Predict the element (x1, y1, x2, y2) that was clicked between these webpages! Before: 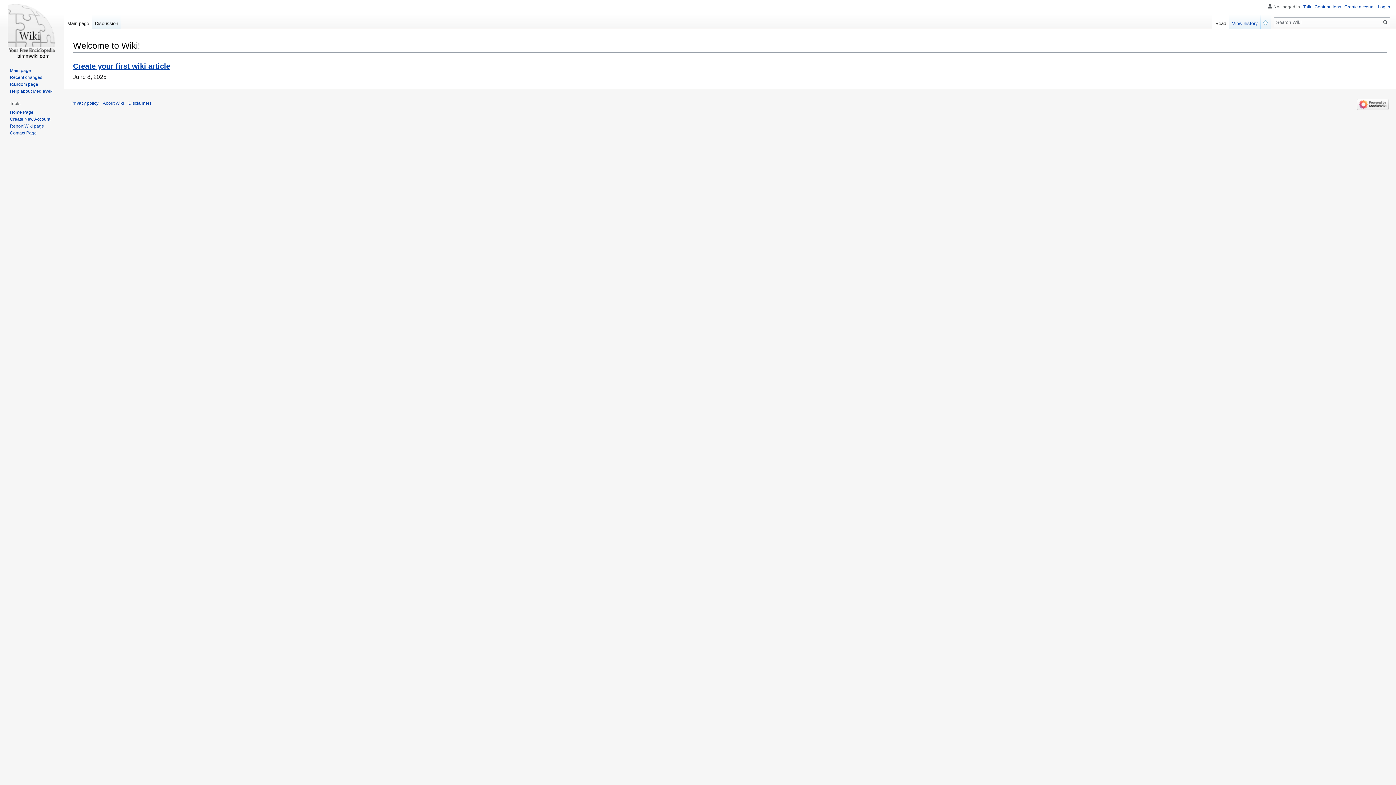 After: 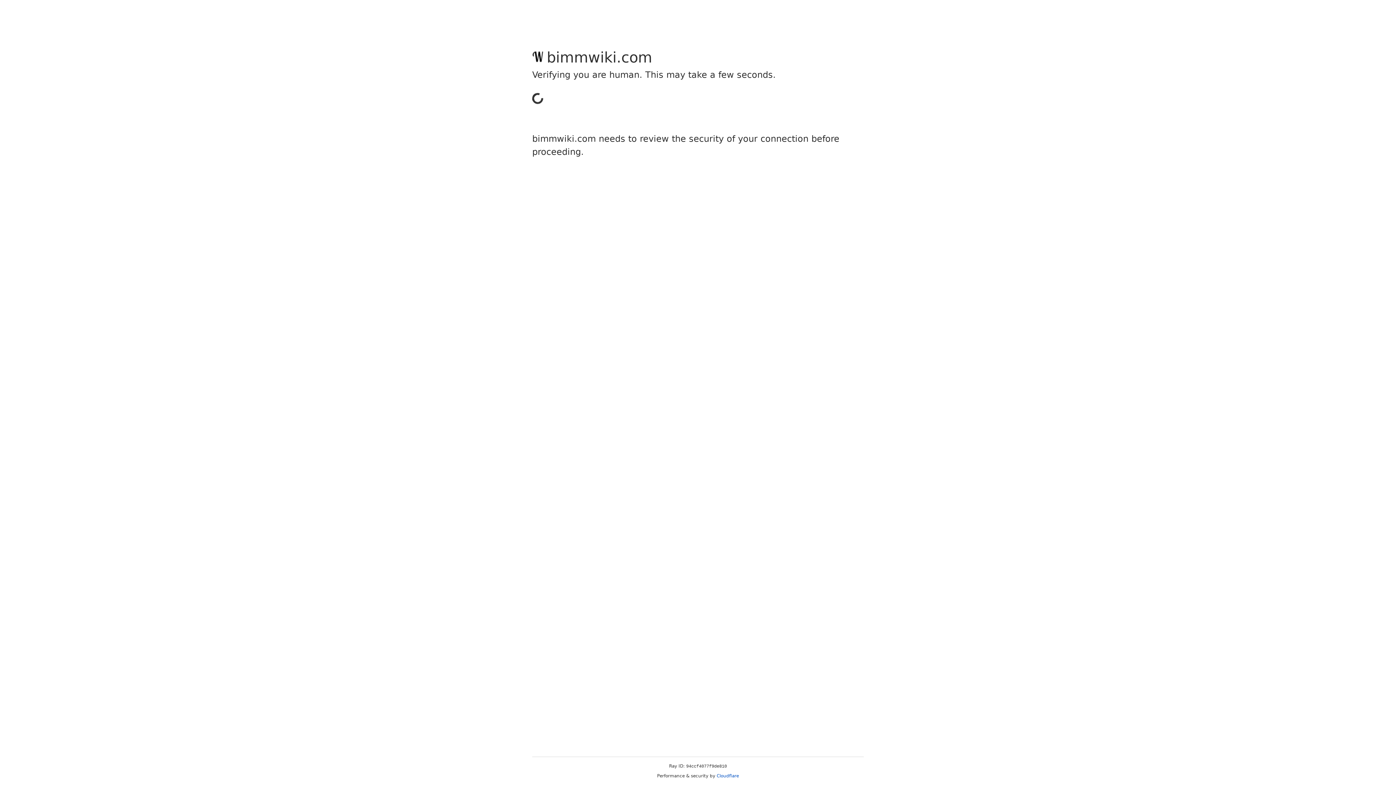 Action: bbox: (71, 100, 98, 105) label: Privacy policy